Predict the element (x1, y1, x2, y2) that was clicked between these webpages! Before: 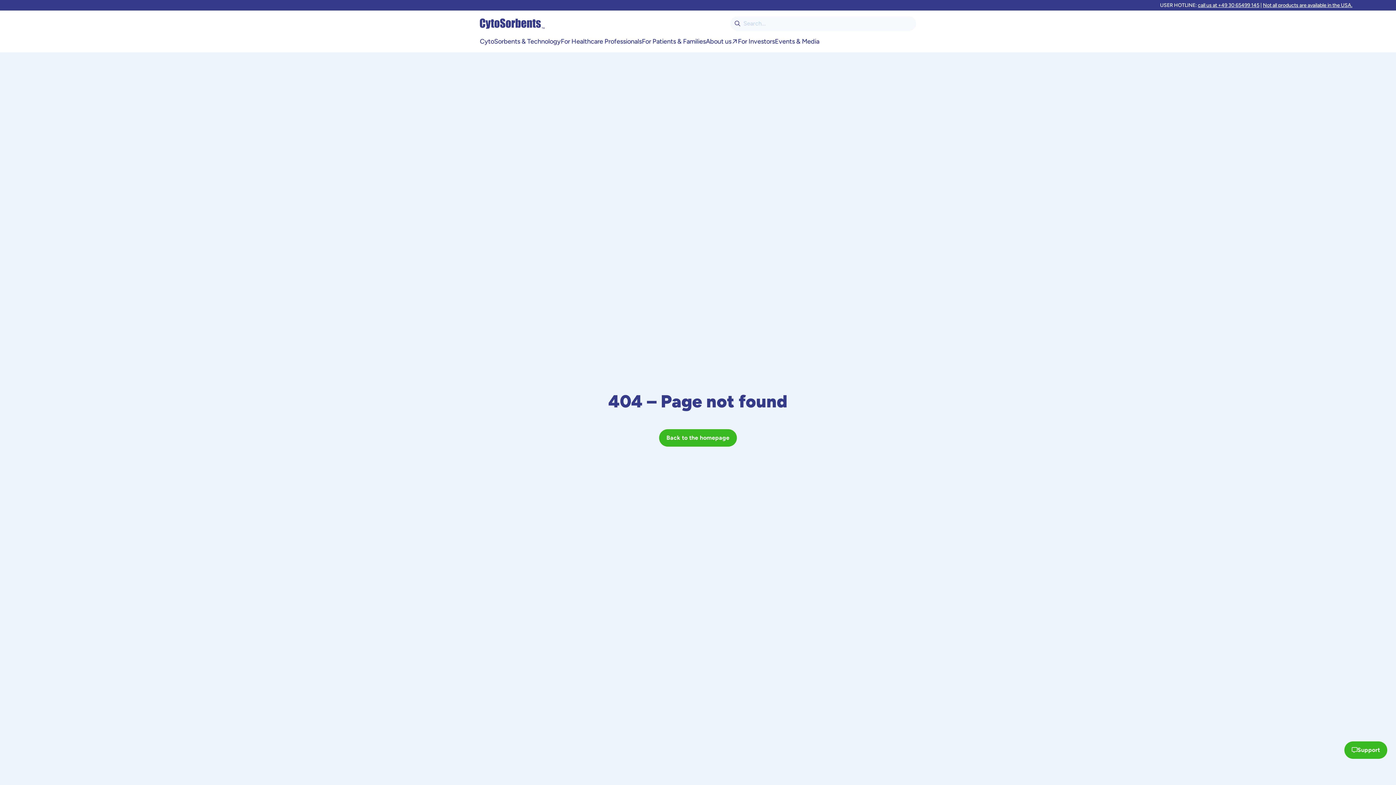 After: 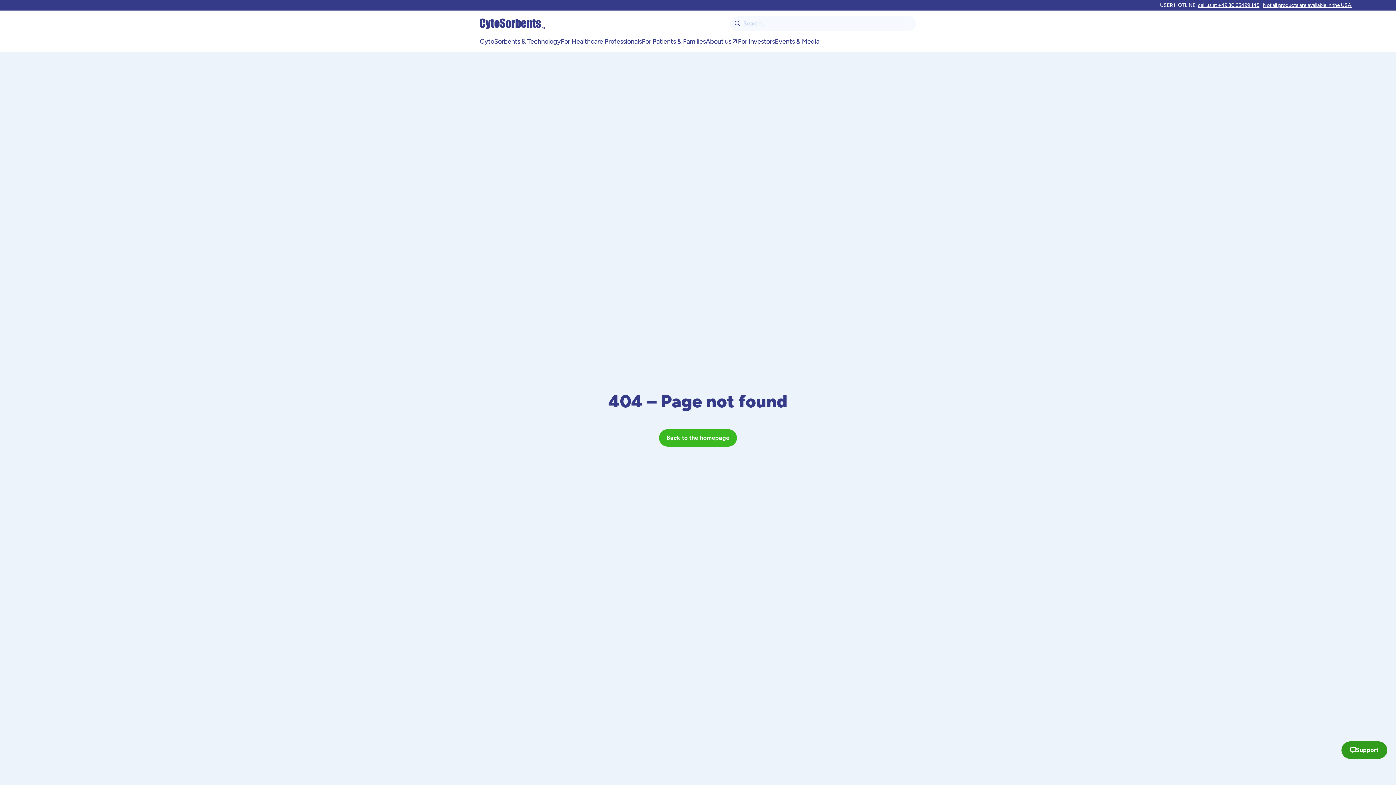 Action: bbox: (1344, 741, 1387, 759) label: Support